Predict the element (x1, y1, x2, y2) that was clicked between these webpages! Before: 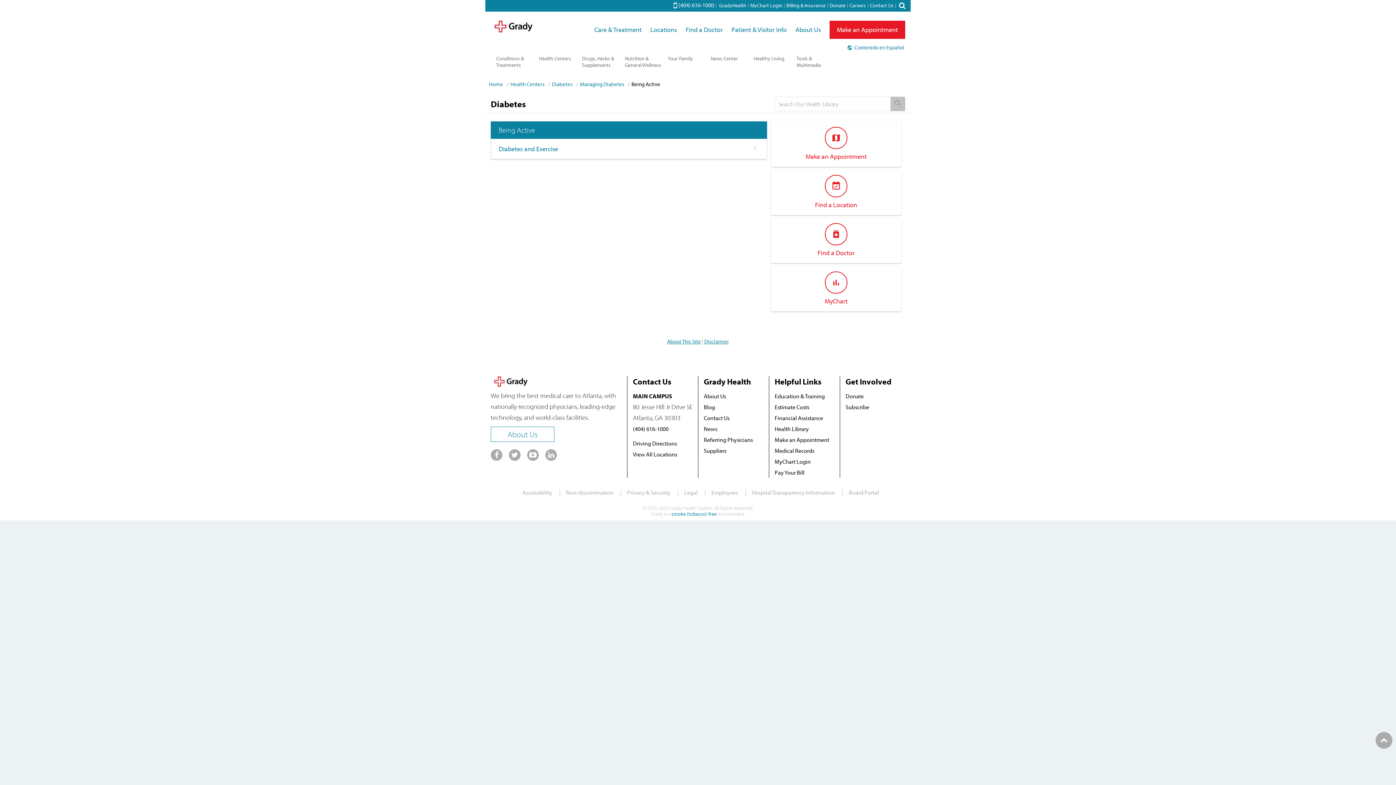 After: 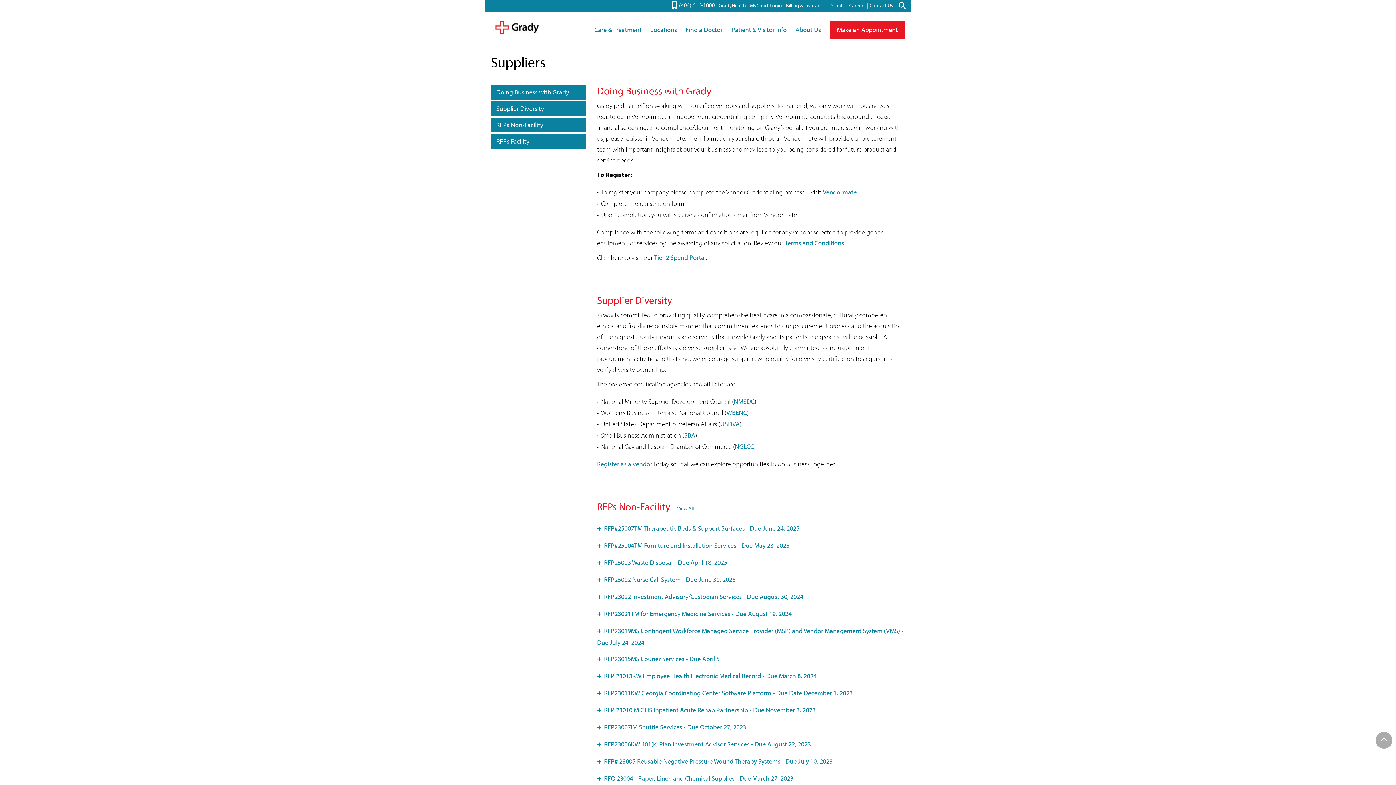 Action: label: Suppliers bbox: (703, 445, 726, 456)